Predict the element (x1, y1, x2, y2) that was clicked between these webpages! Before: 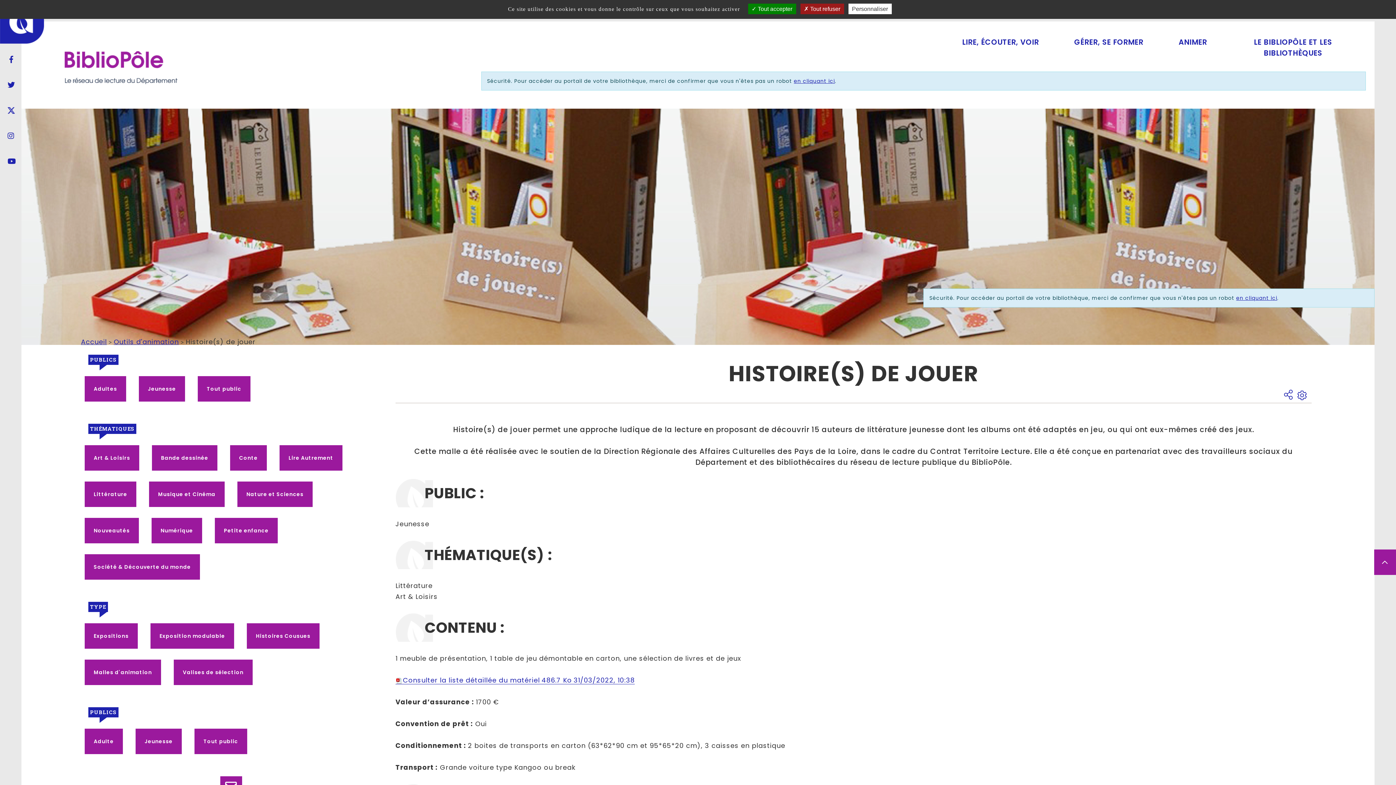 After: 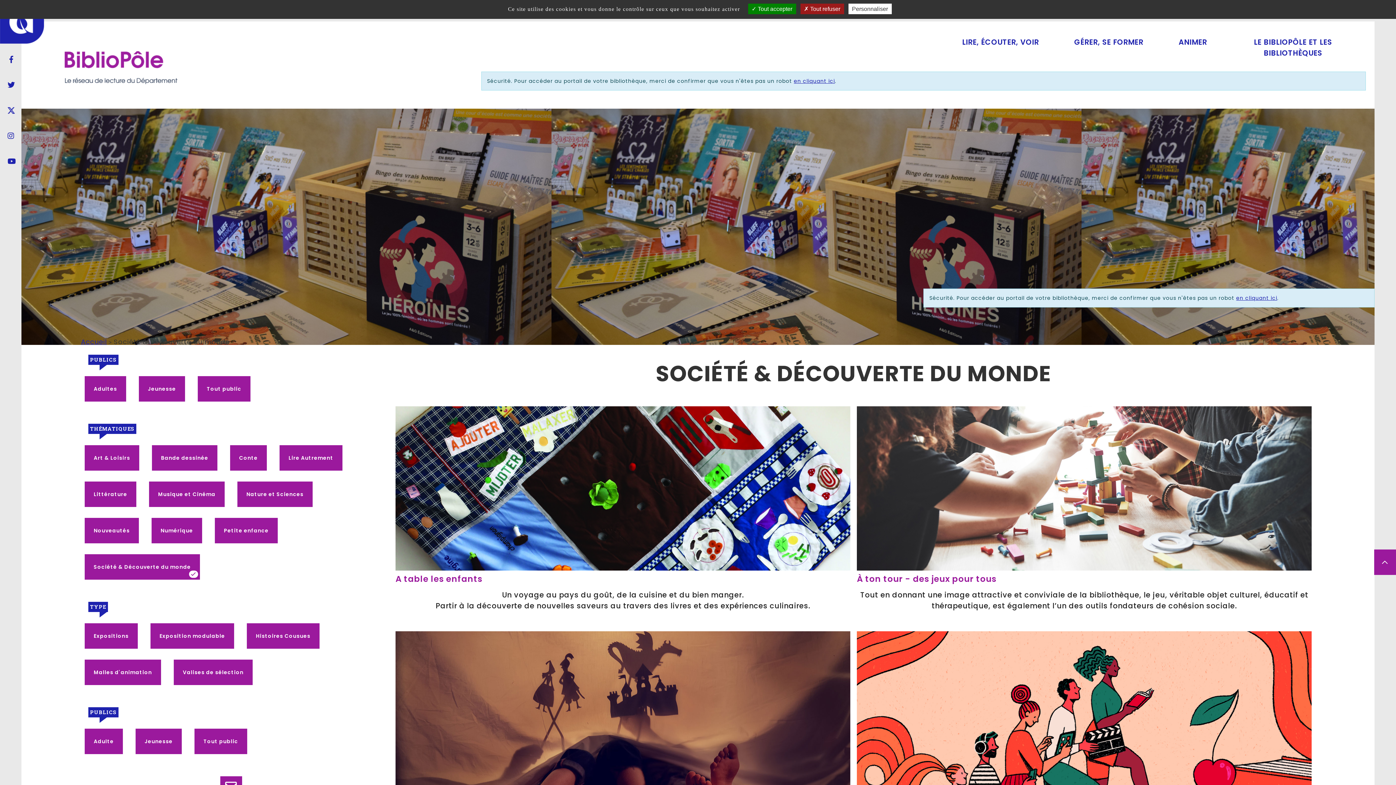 Action: label: Société & Découverte du monde bbox: (84, 554, 199, 580)